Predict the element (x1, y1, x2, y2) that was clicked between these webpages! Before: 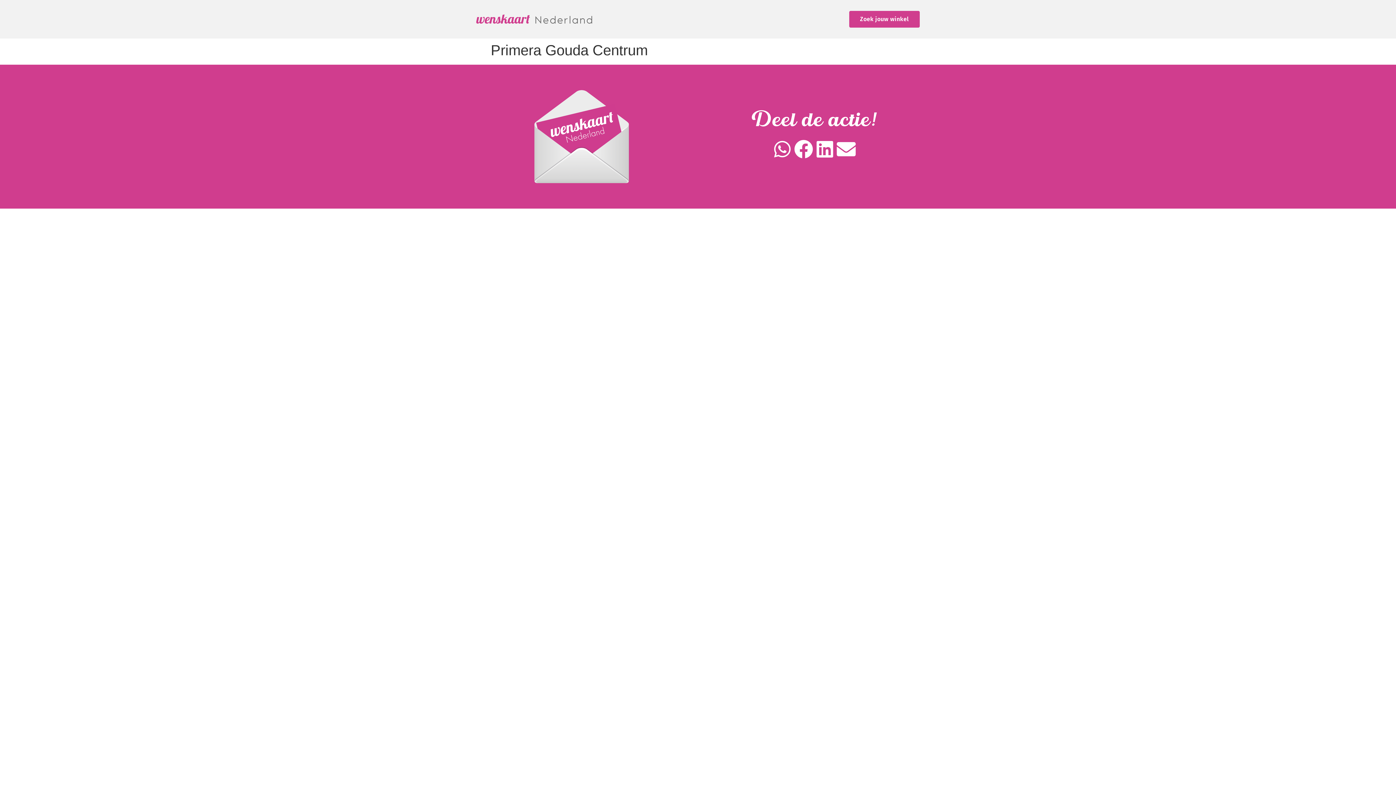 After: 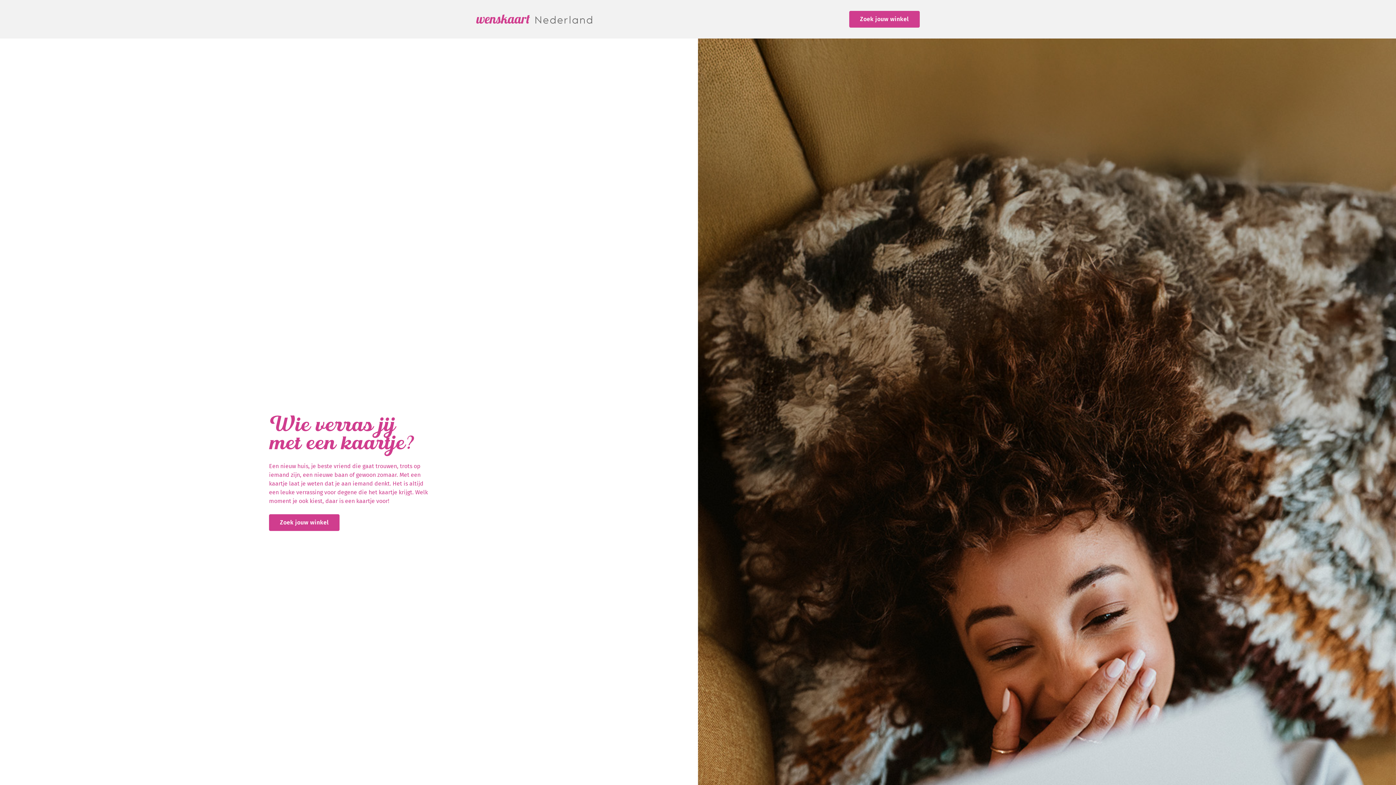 Action: bbox: (476, 14, 592, 24)